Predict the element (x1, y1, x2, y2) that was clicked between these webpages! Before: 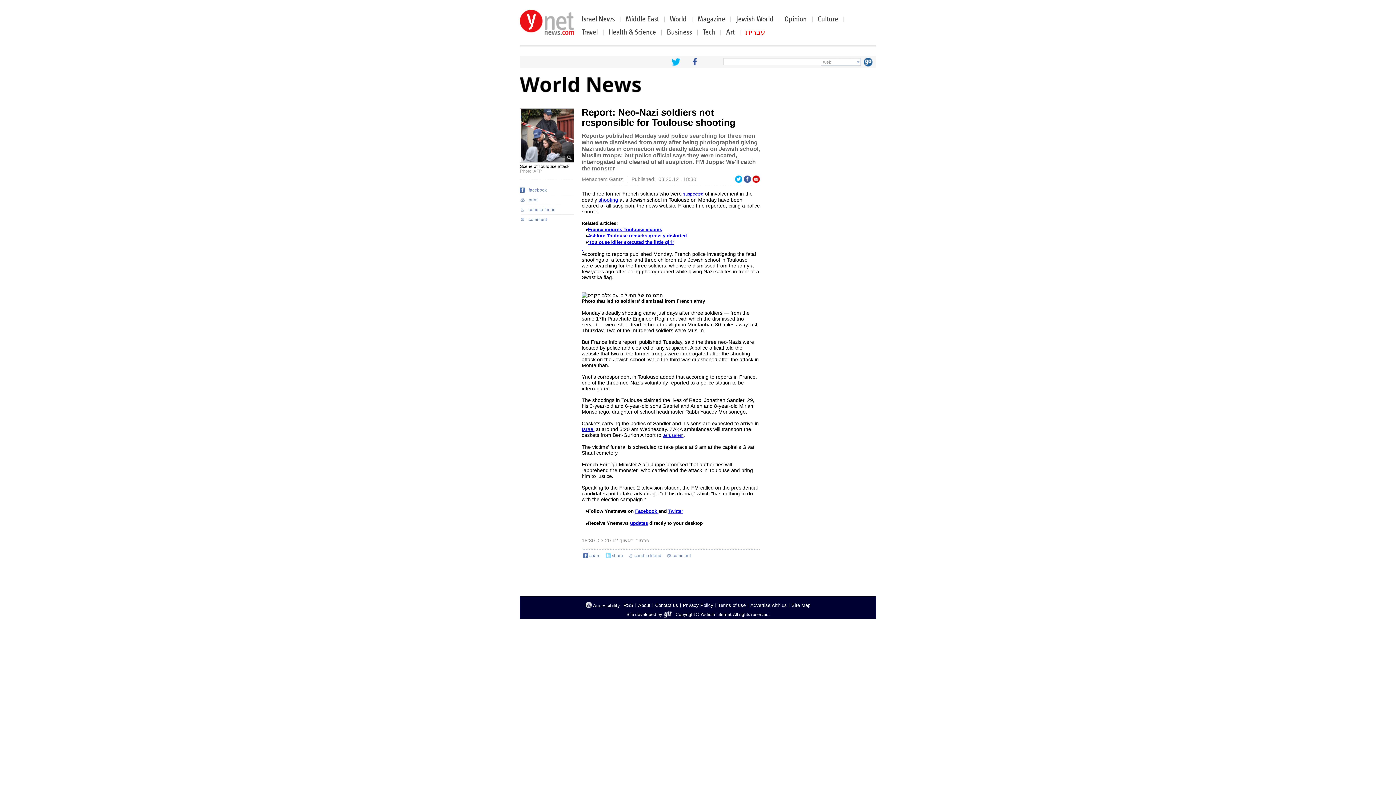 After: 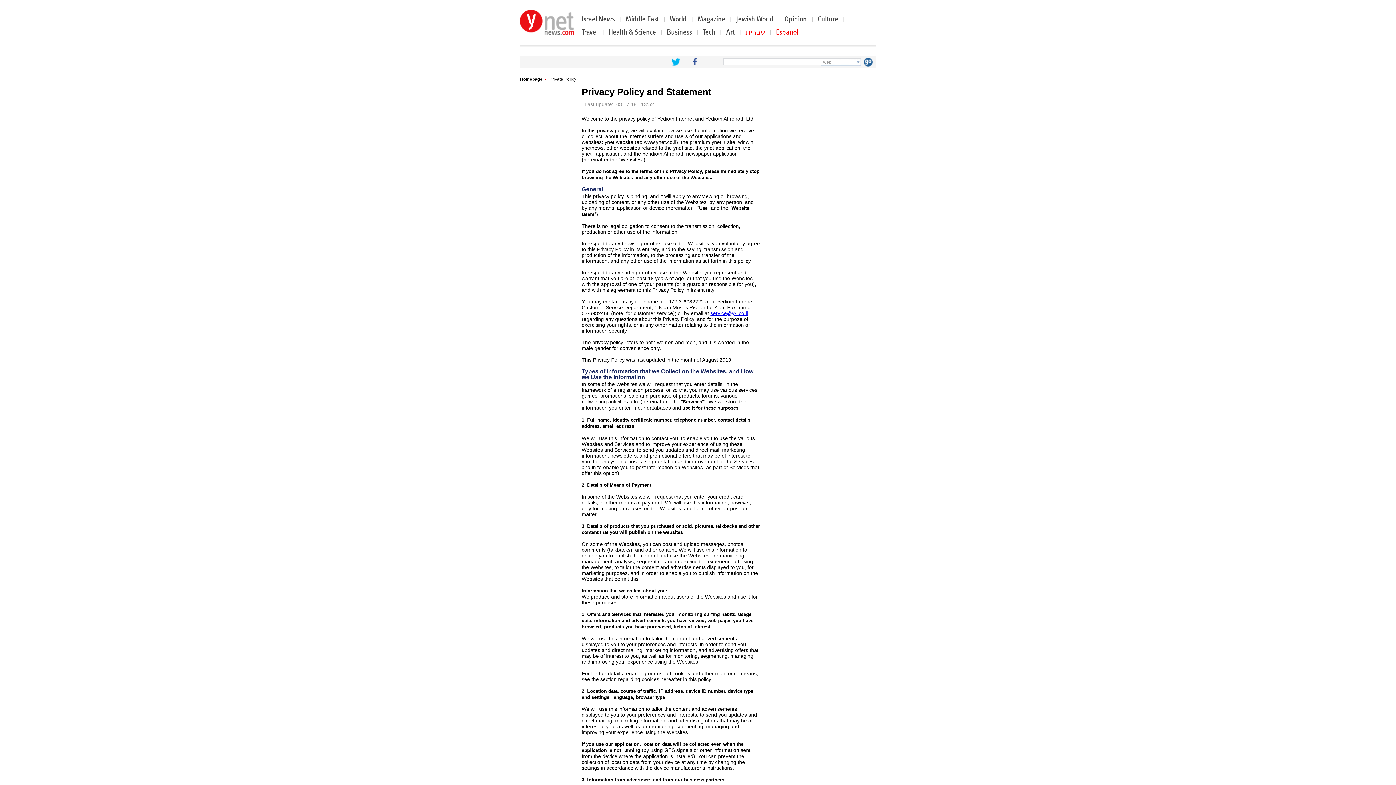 Action: label: Privacy Policy bbox: (682, 602, 713, 608)